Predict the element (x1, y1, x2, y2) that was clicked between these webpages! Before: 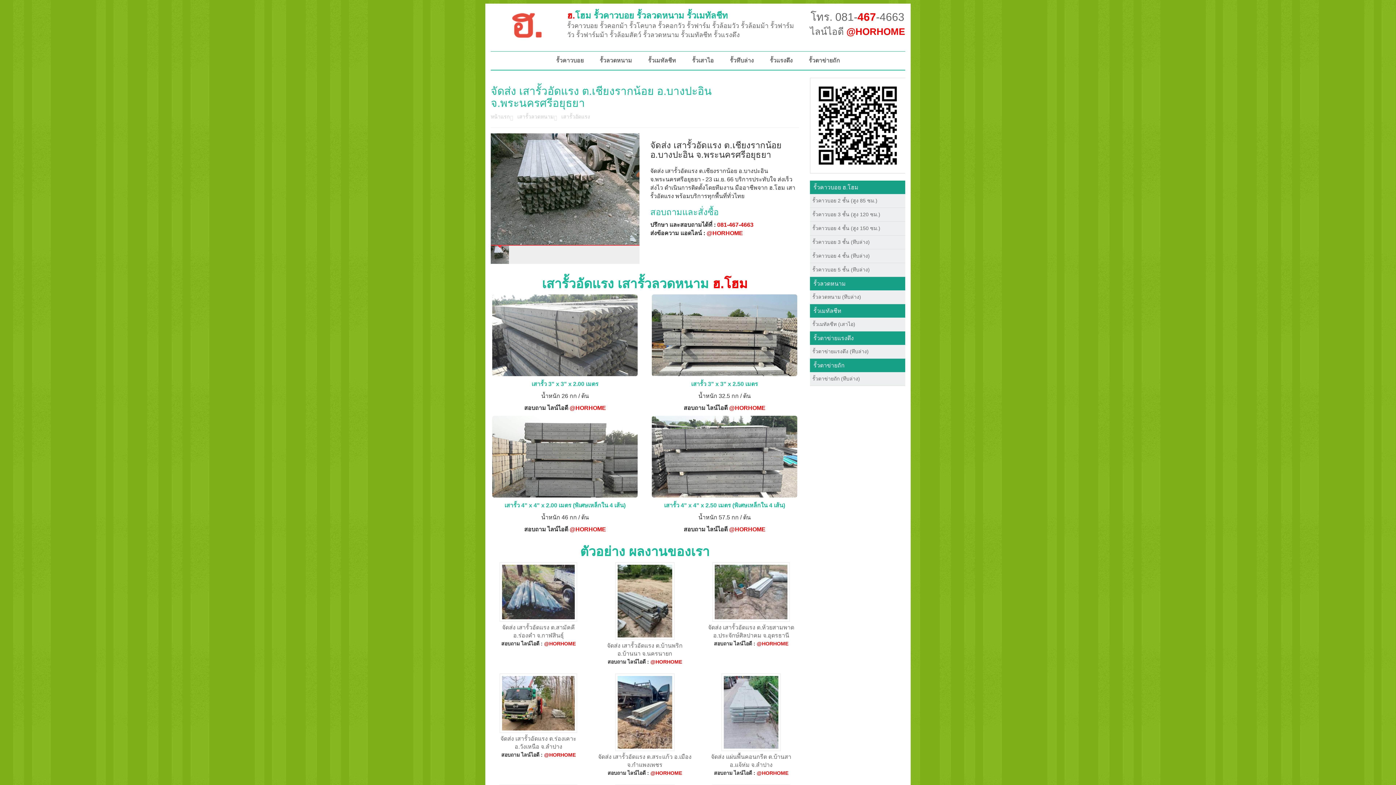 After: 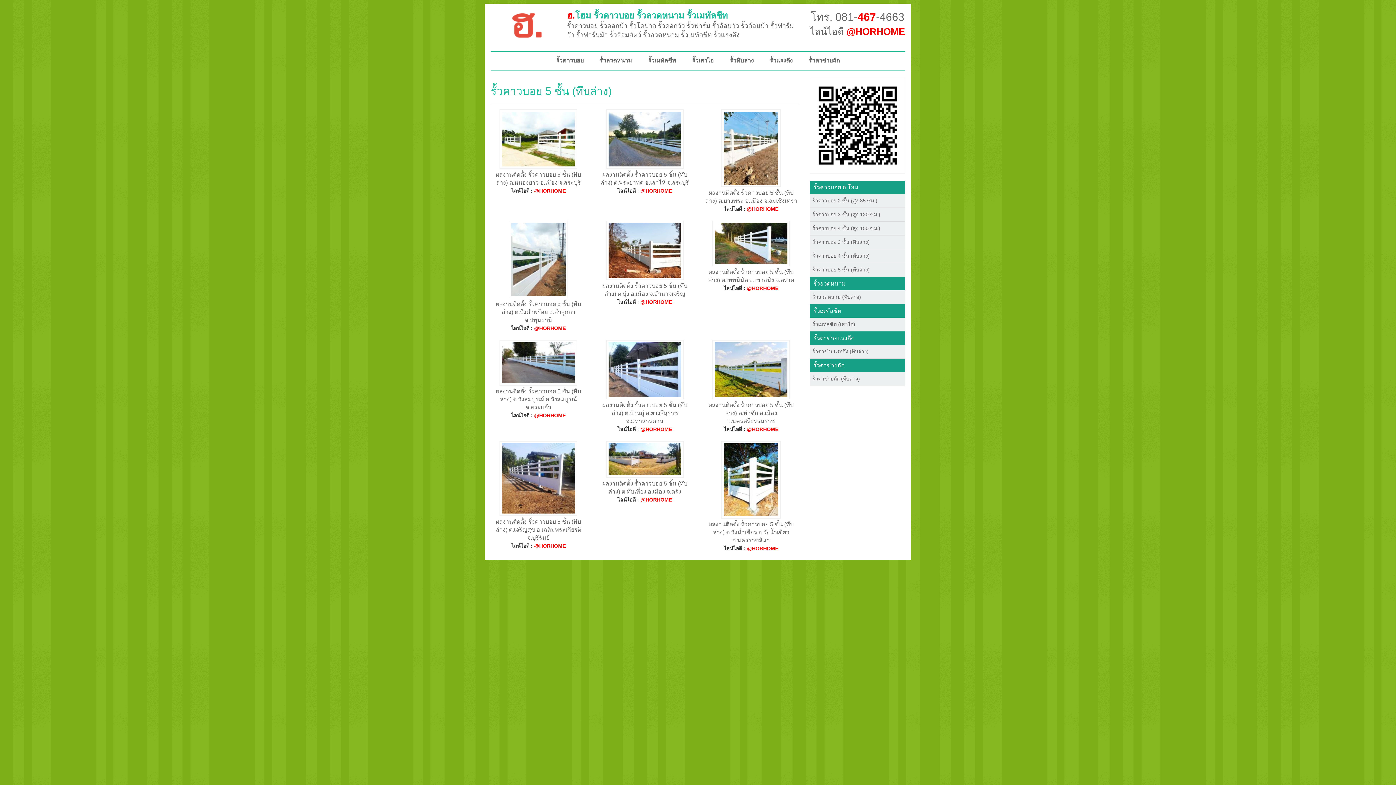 Action: label: รั้วคาวบอย 5 ชั้น (ทึบล่าง) bbox: (810, 263, 905, 277)